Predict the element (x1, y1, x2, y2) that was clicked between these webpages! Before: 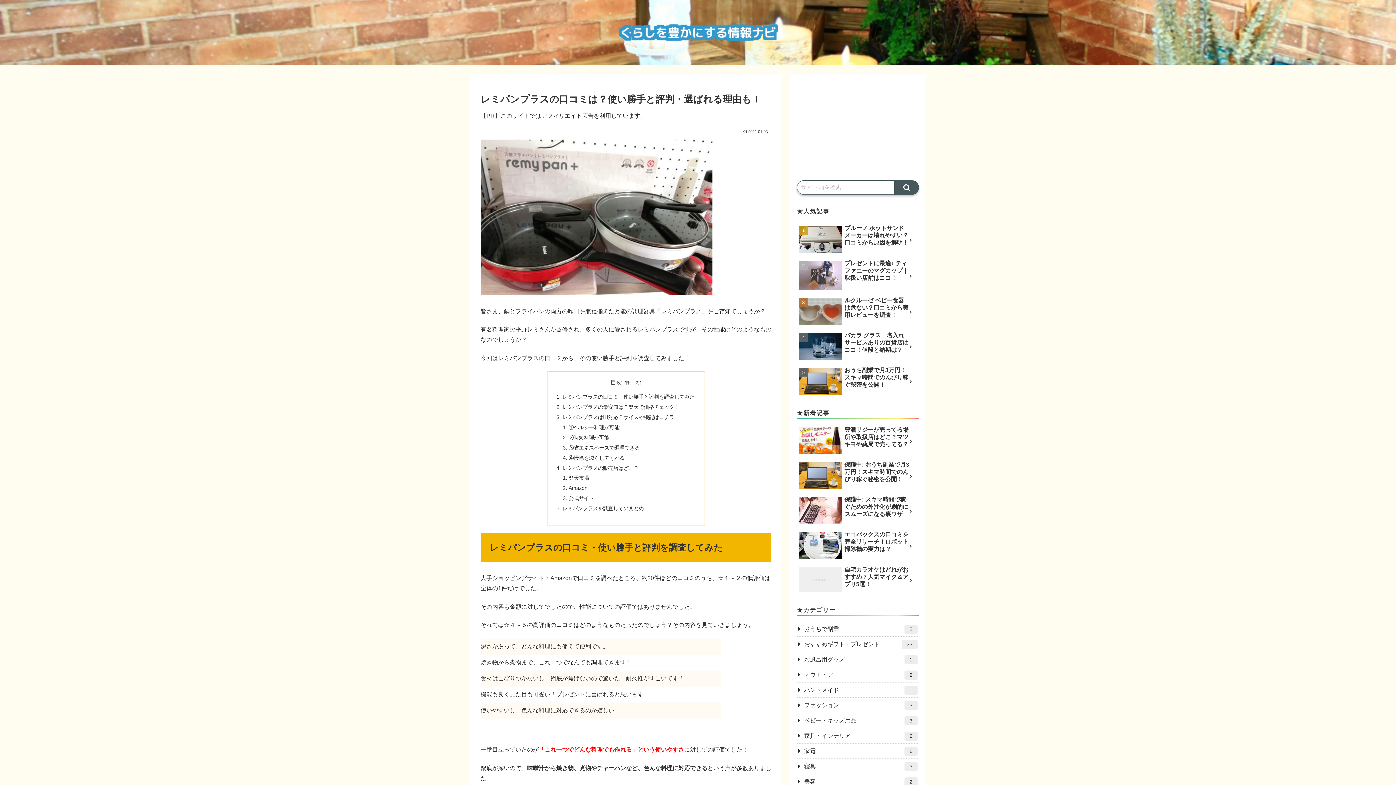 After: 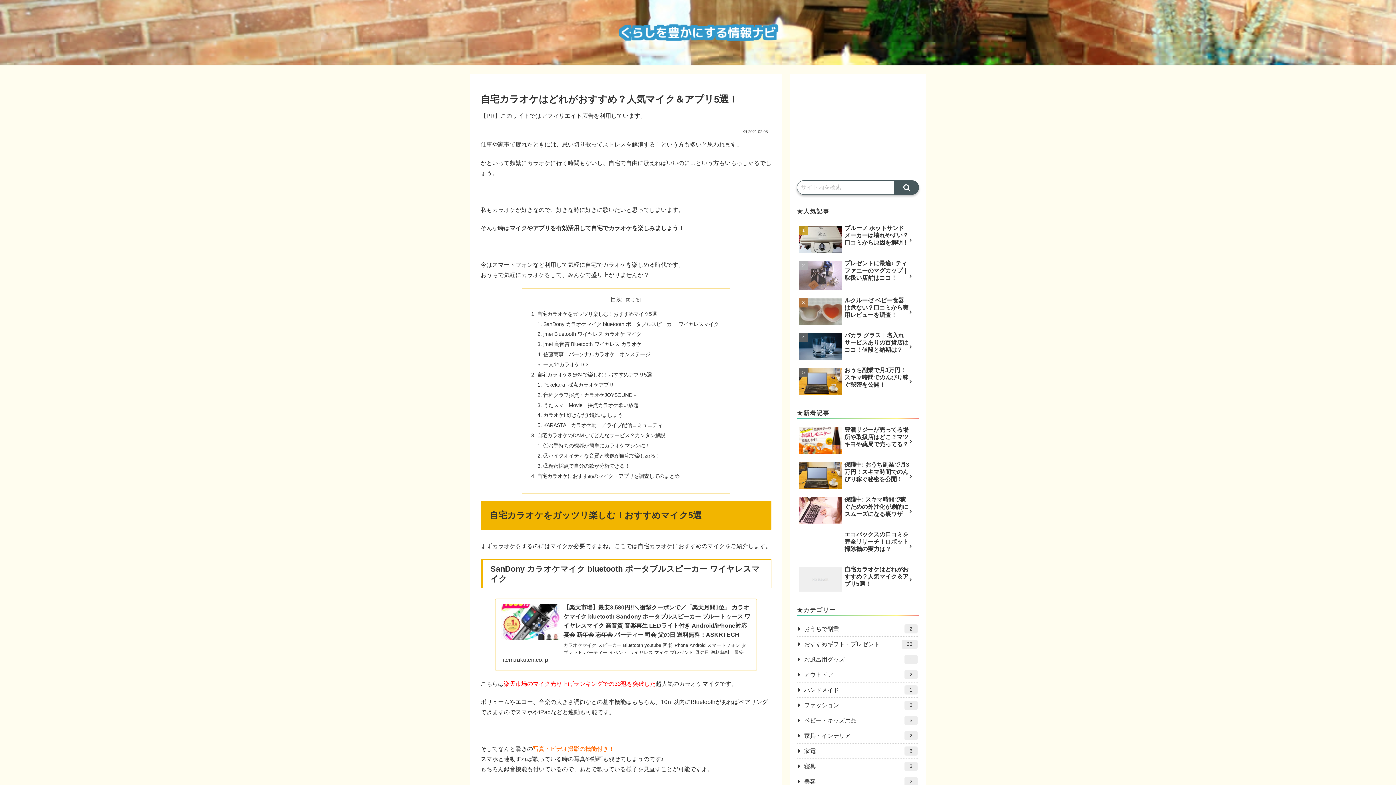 Action: bbox: (797, 564, 919, 595) label: 自宅カラオケはどれがおすすめ？人気マイク＆アプリ5選！